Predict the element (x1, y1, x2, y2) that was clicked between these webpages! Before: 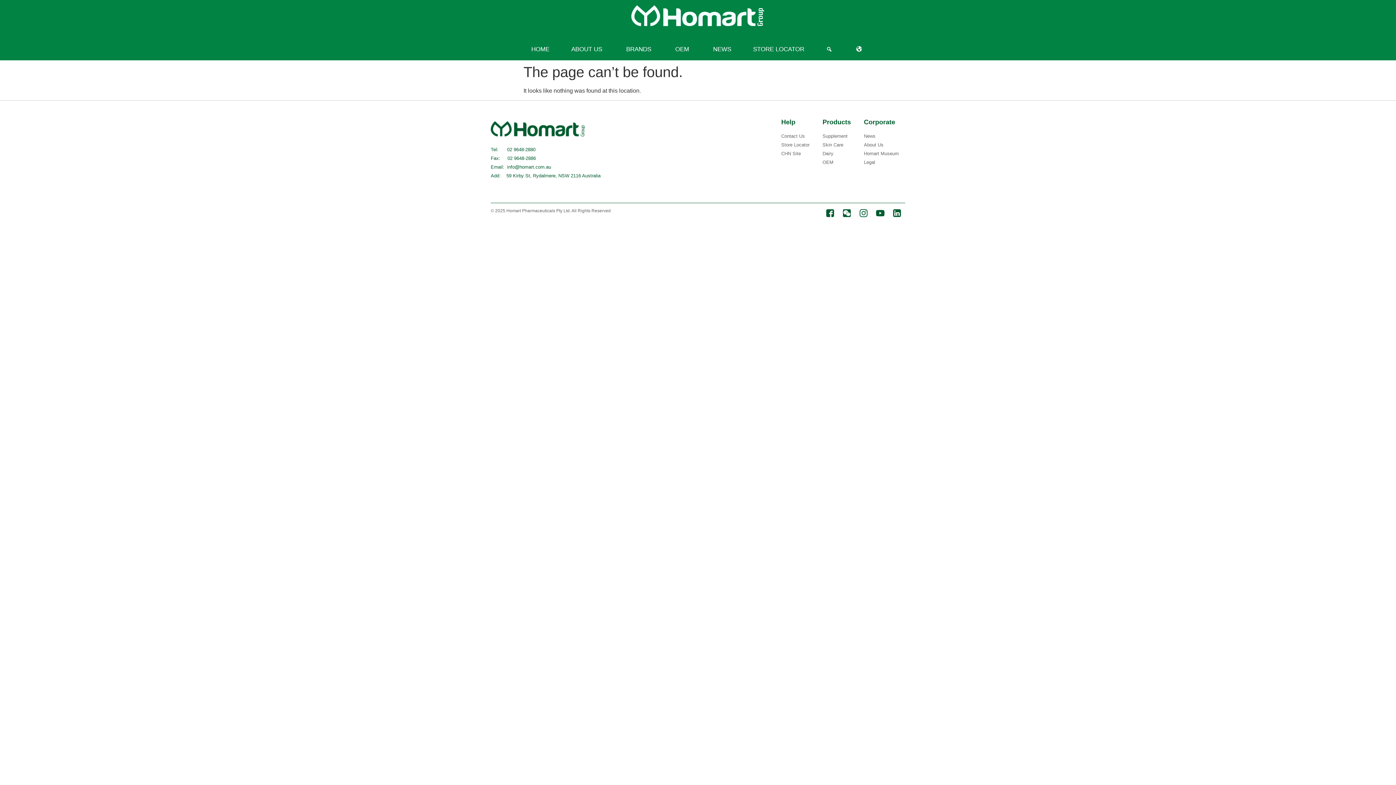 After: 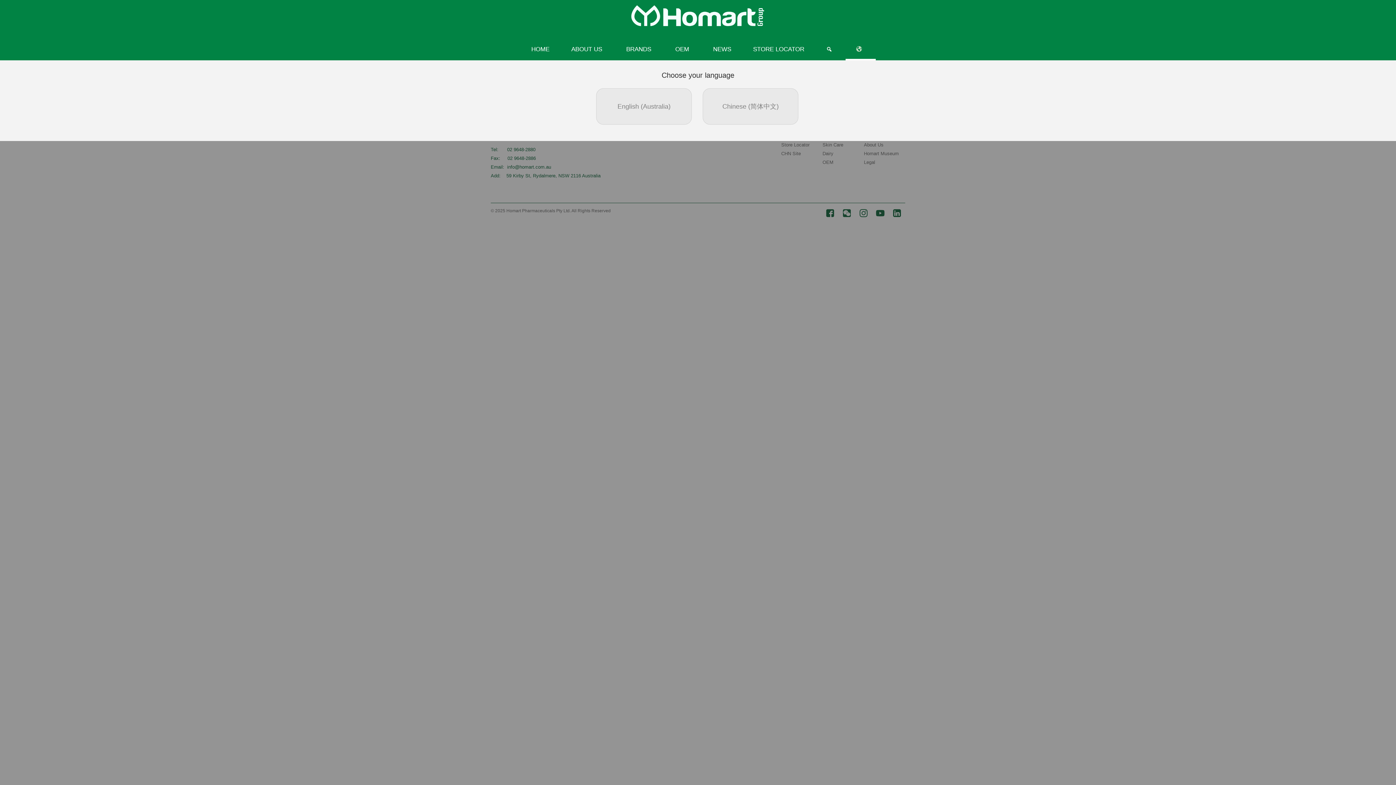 Action: bbox: (845, 38, 875, 60) label: Language